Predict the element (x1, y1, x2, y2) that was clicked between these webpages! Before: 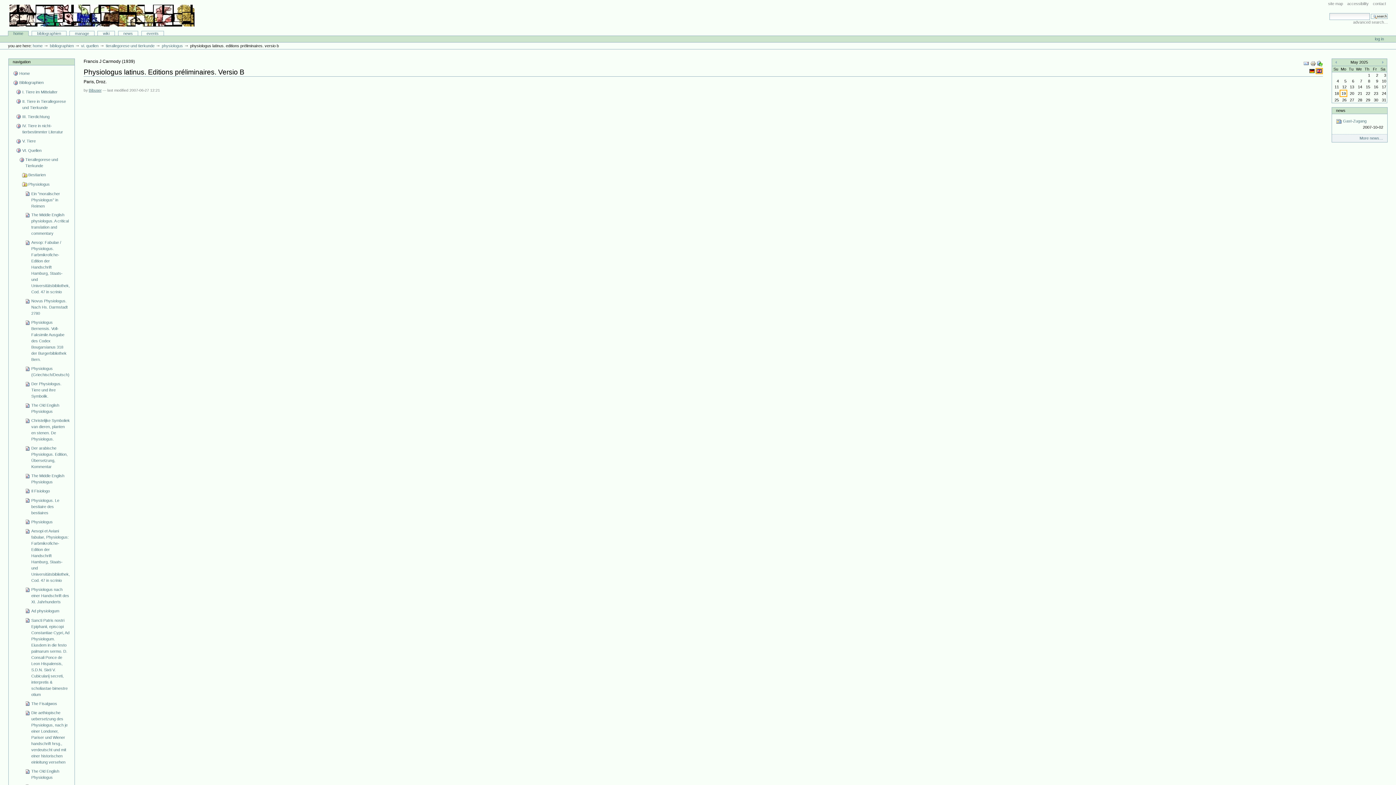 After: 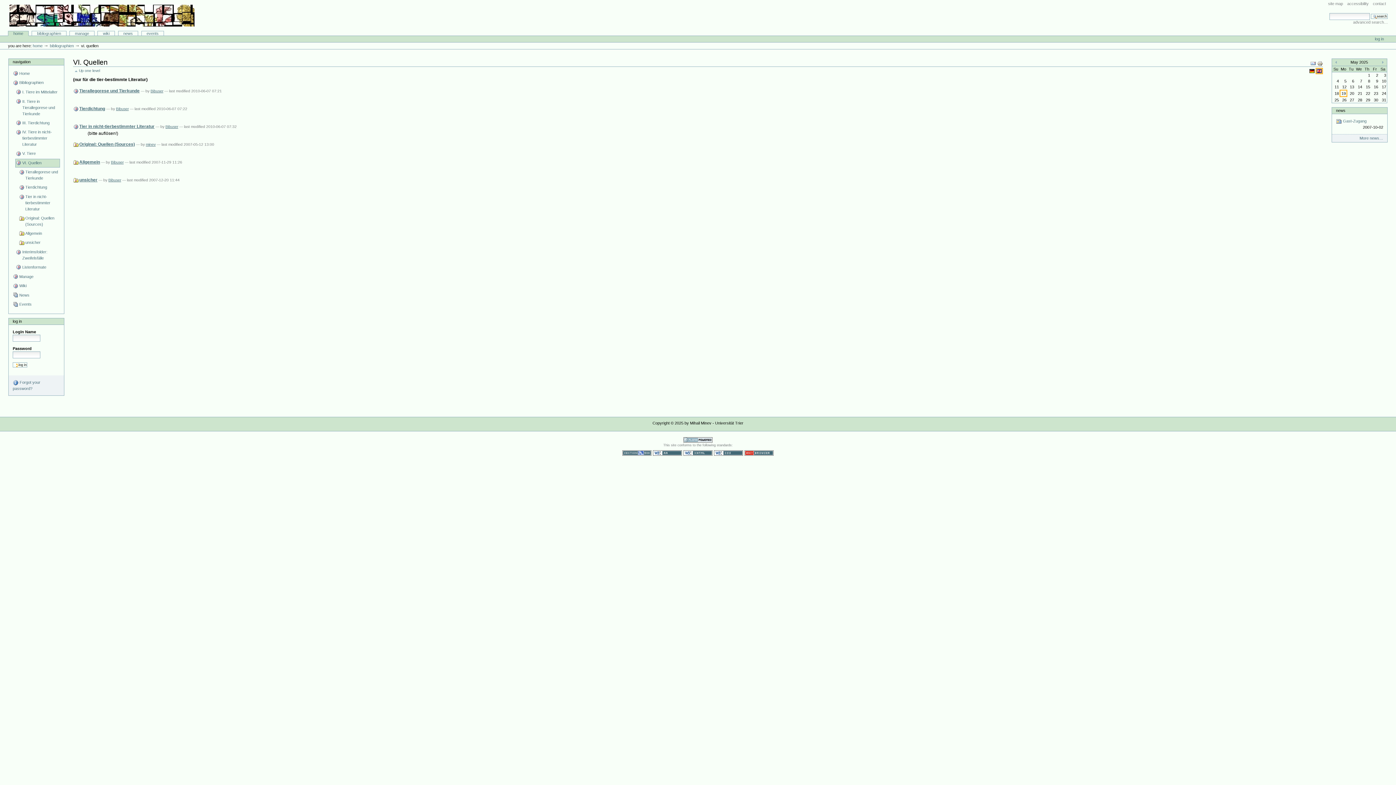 Action: label: vi. quellen bbox: (81, 43, 98, 48)